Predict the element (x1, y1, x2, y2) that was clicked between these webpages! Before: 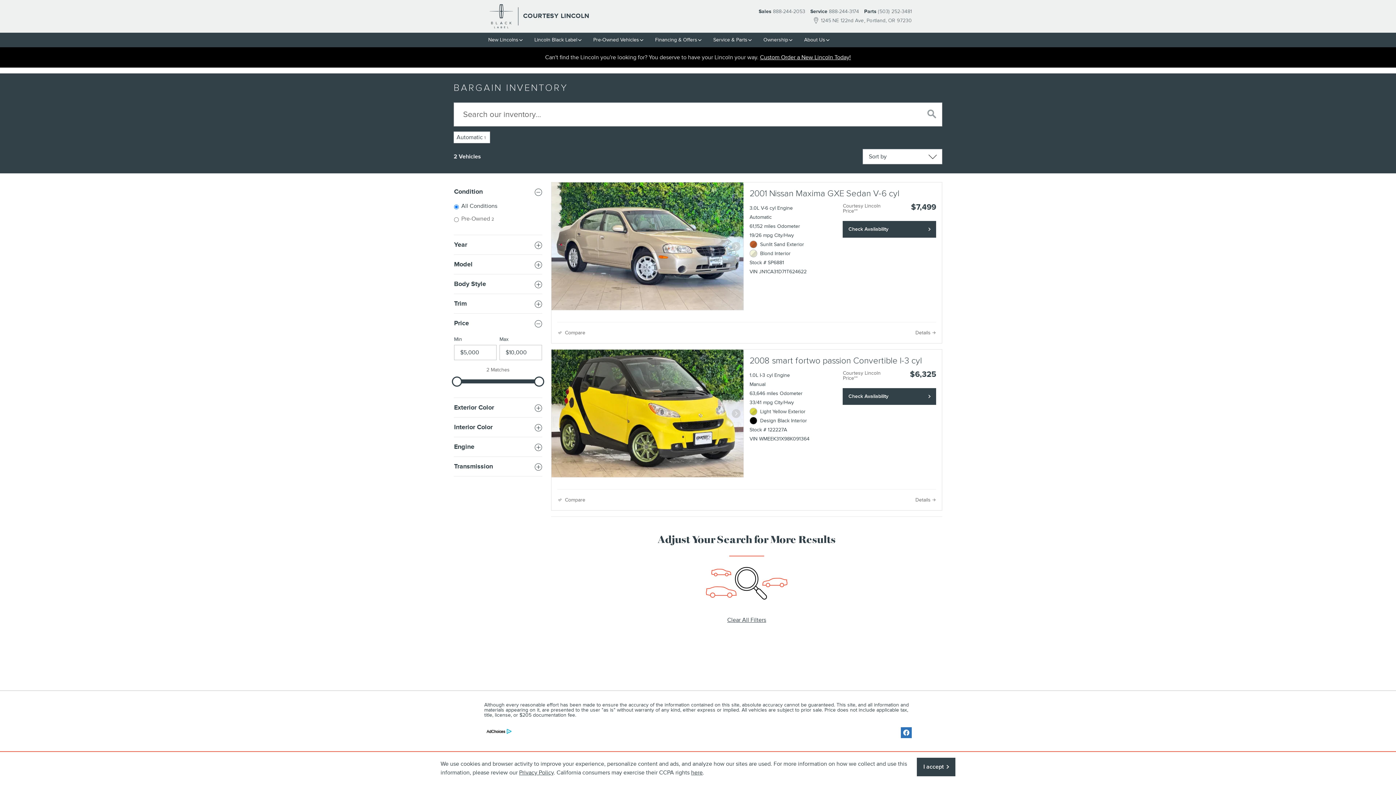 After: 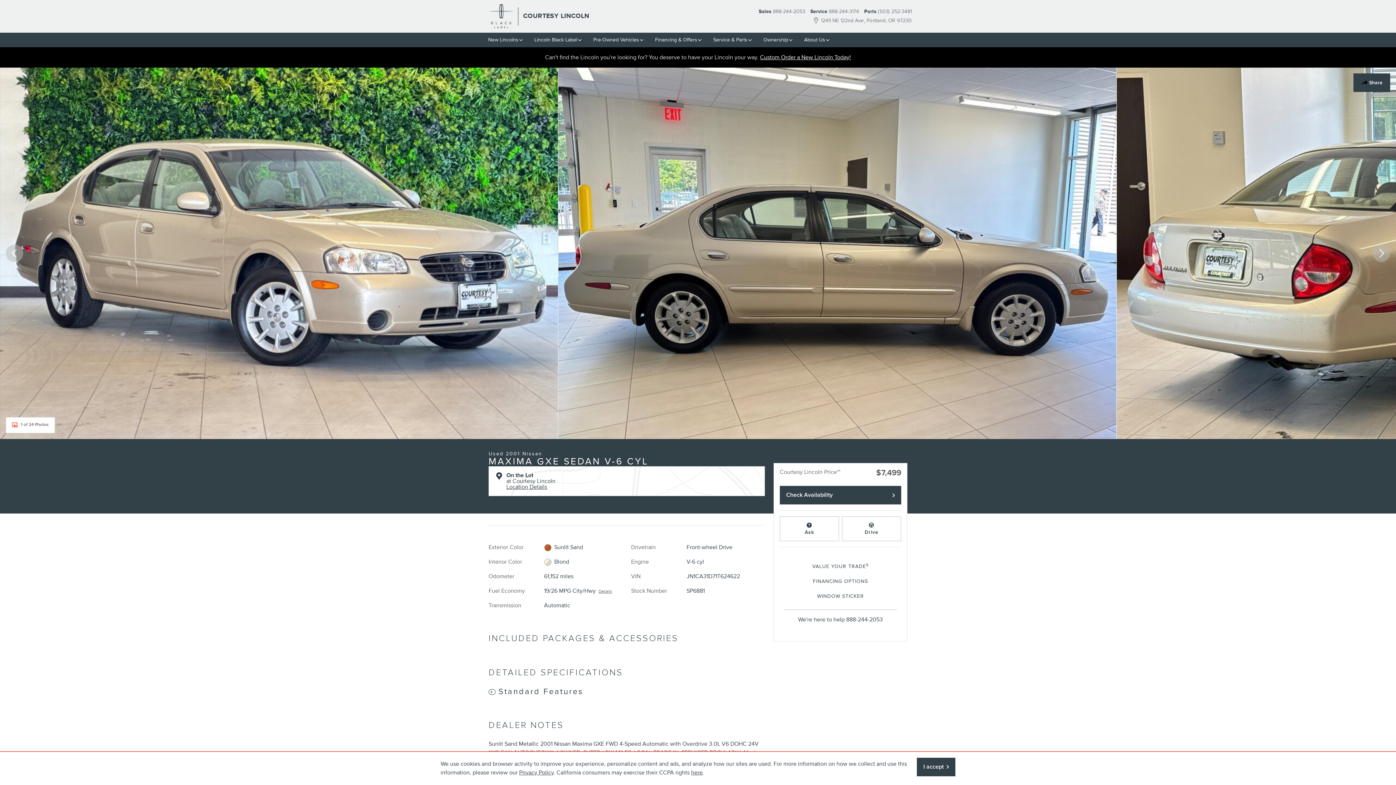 Action: label: 2001 Nissan Maxima GXE Sedan V-6 cyl bbox: (749, 188, 899, 199)